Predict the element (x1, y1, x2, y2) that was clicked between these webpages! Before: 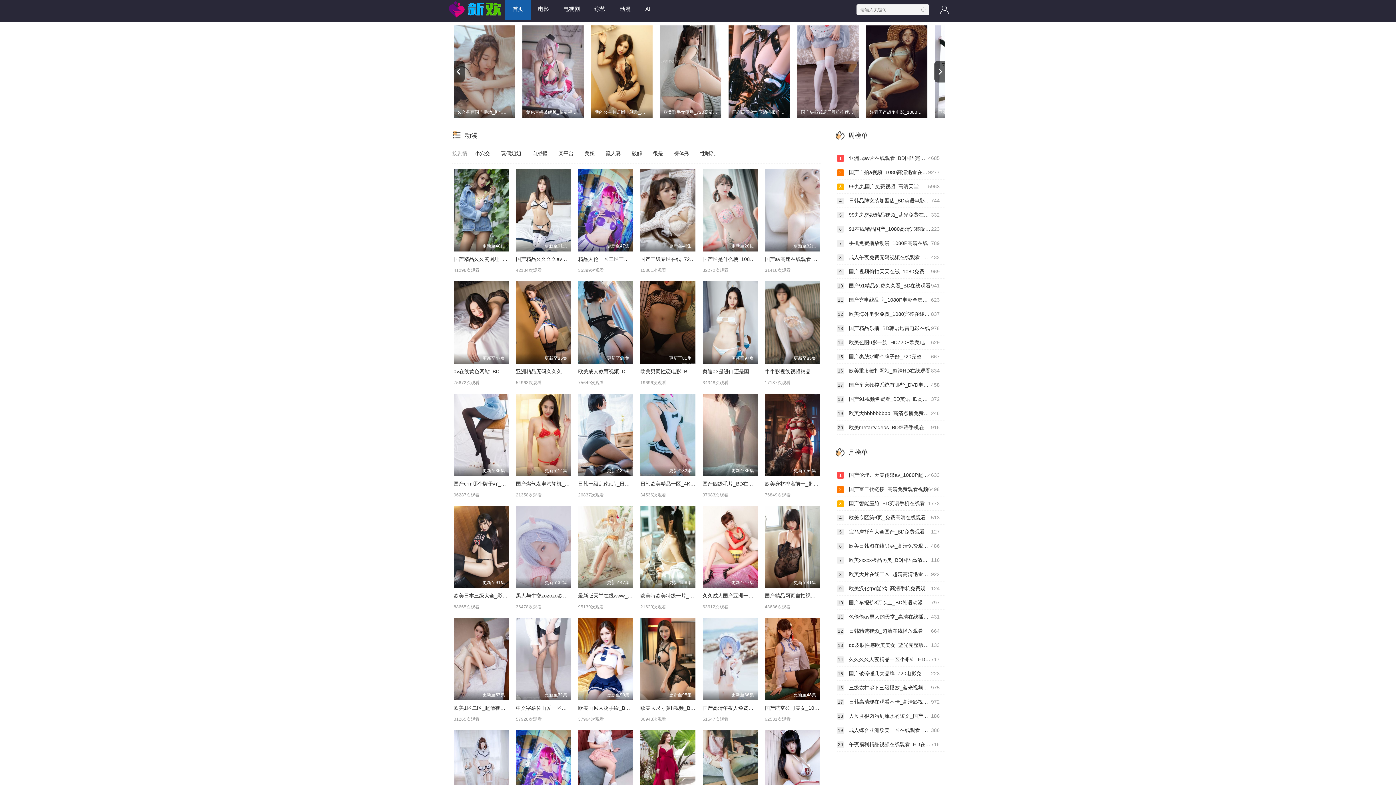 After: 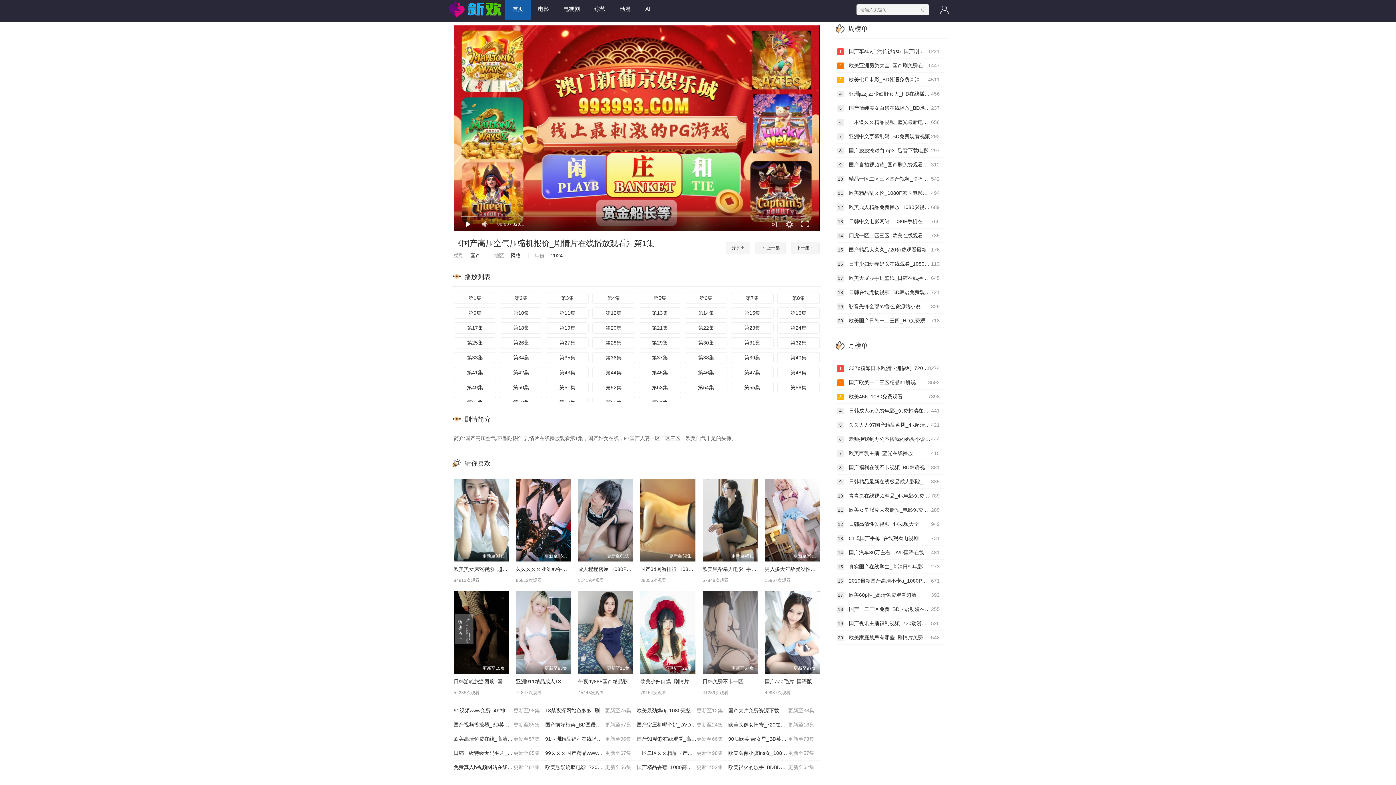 Action: label: 国产高压空气压缩机报价_剧情片在线播放观看 bbox: (728, 25, 790, 117)